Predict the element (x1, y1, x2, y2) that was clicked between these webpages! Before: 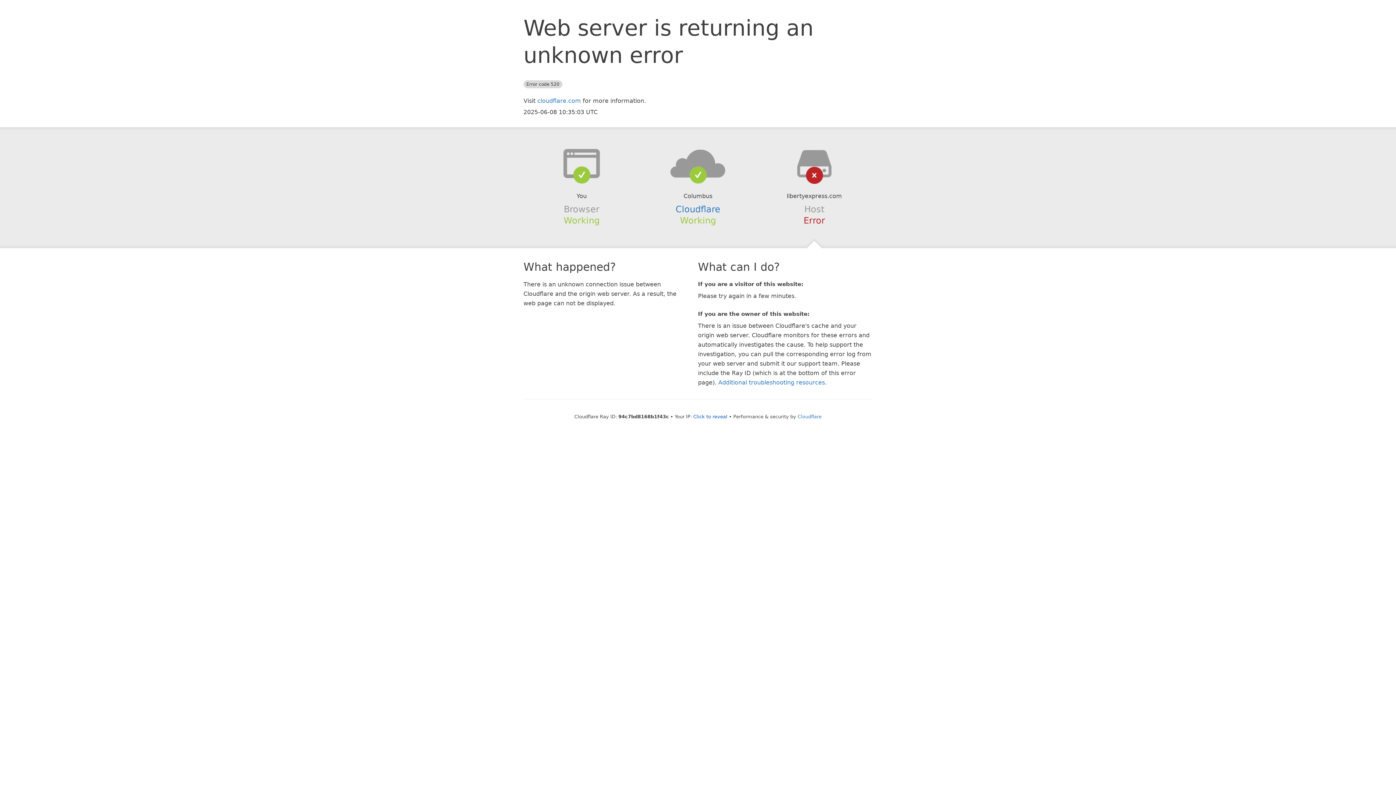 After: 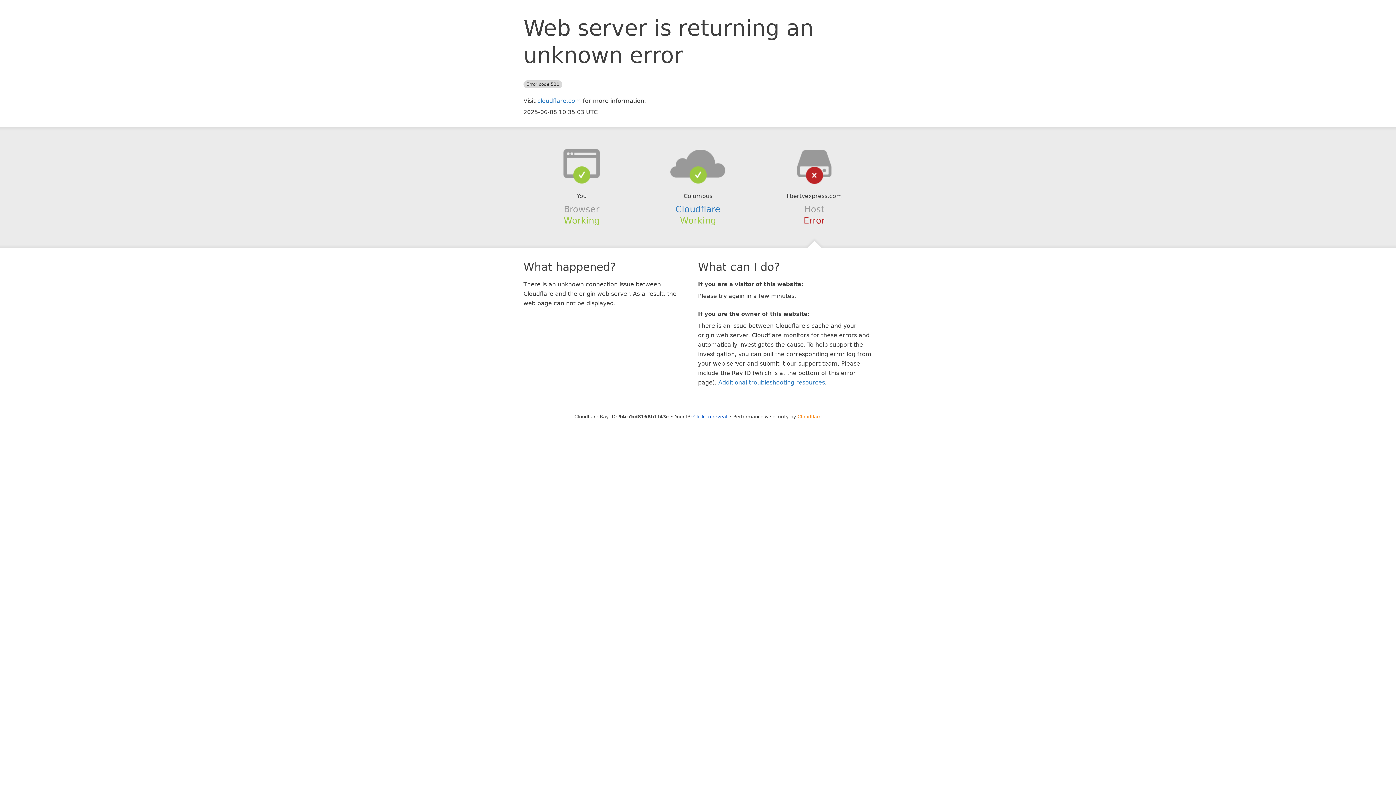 Action: label: Cloudflare bbox: (797, 414, 821, 419)